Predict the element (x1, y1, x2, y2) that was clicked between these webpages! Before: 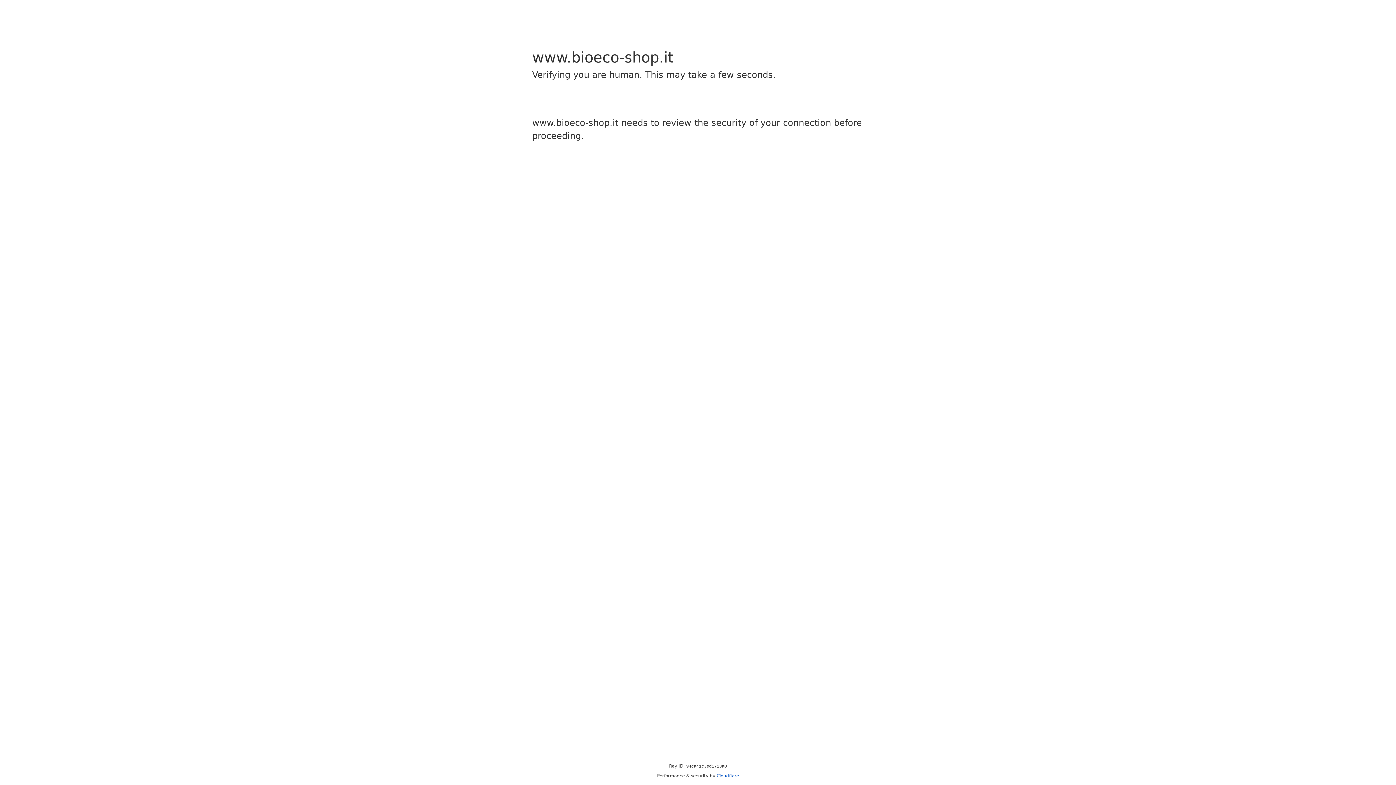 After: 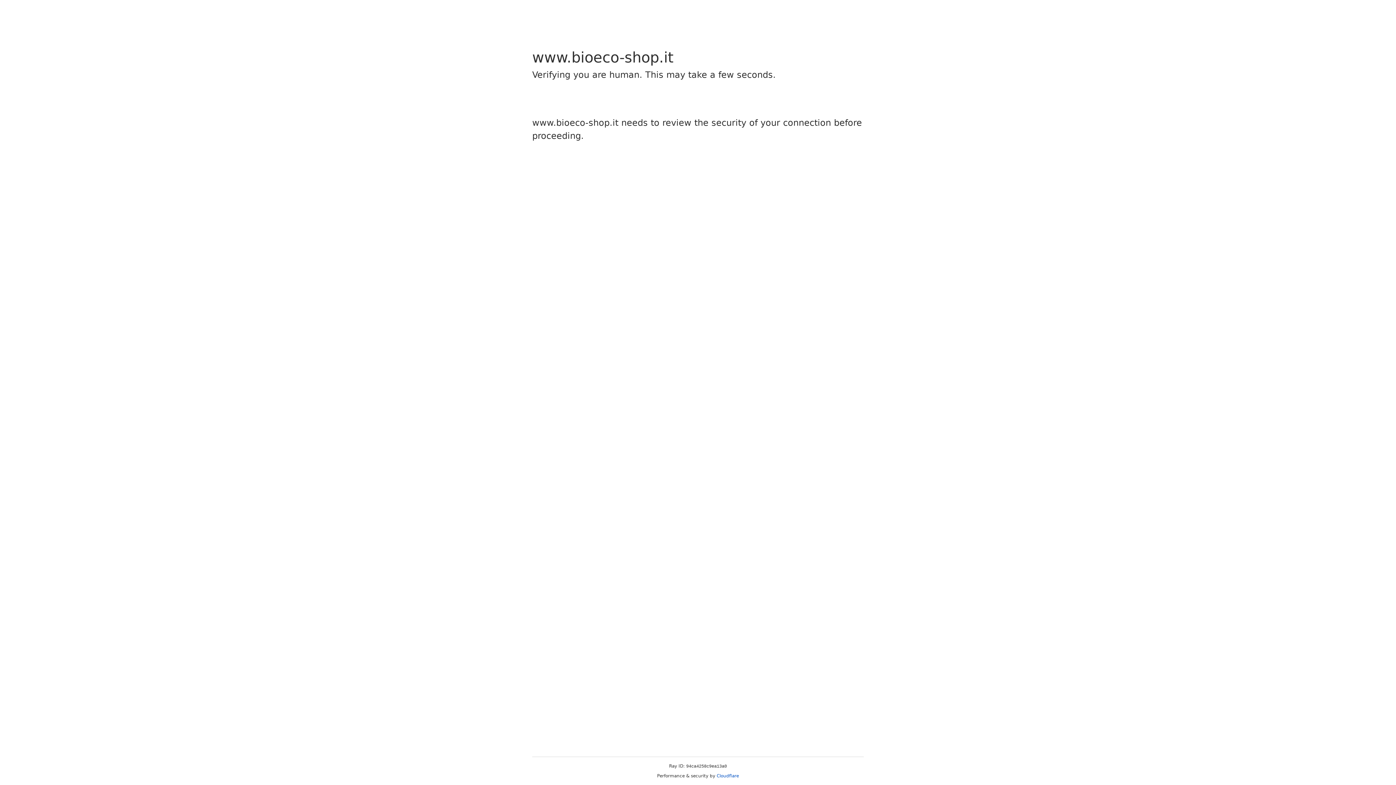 Action: bbox: (716, 773, 739, 778) label: Cloudflare